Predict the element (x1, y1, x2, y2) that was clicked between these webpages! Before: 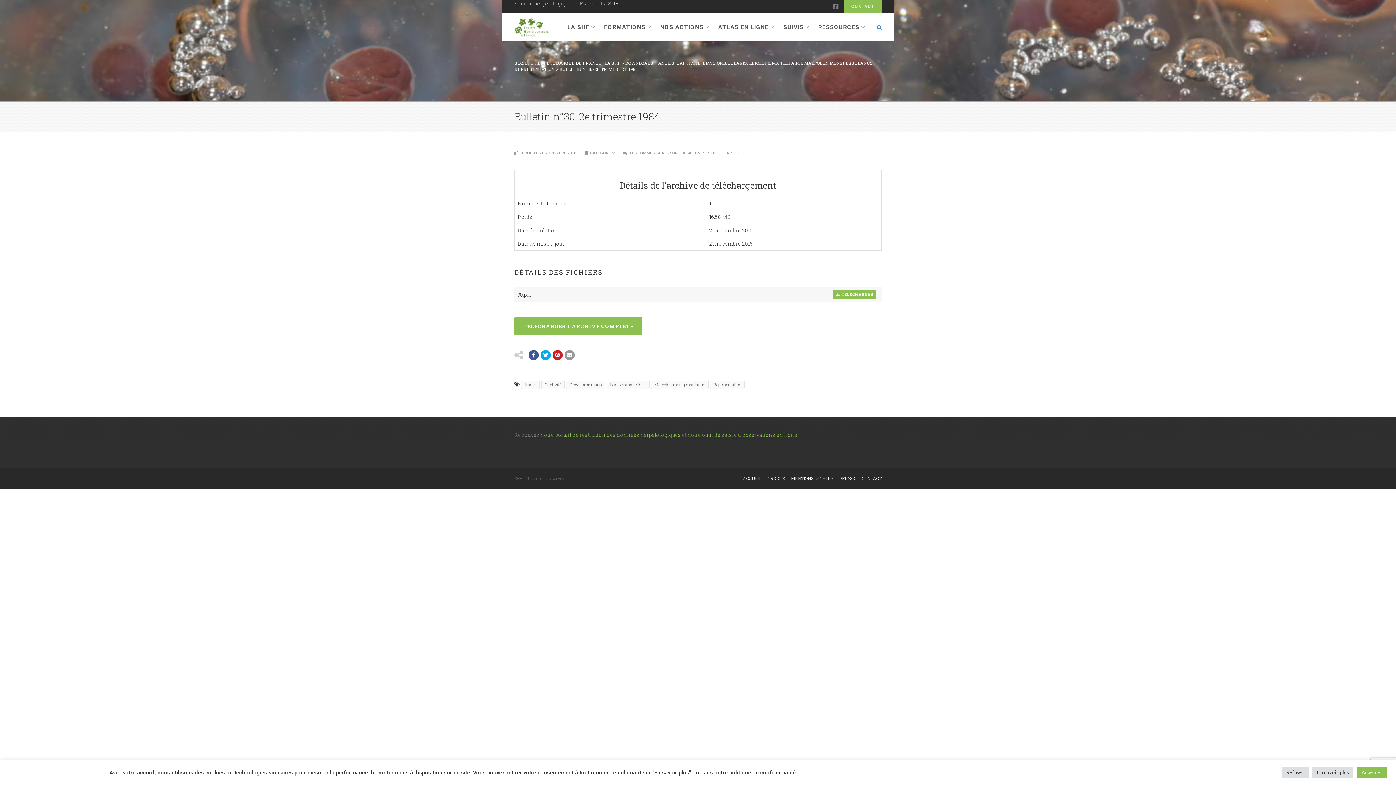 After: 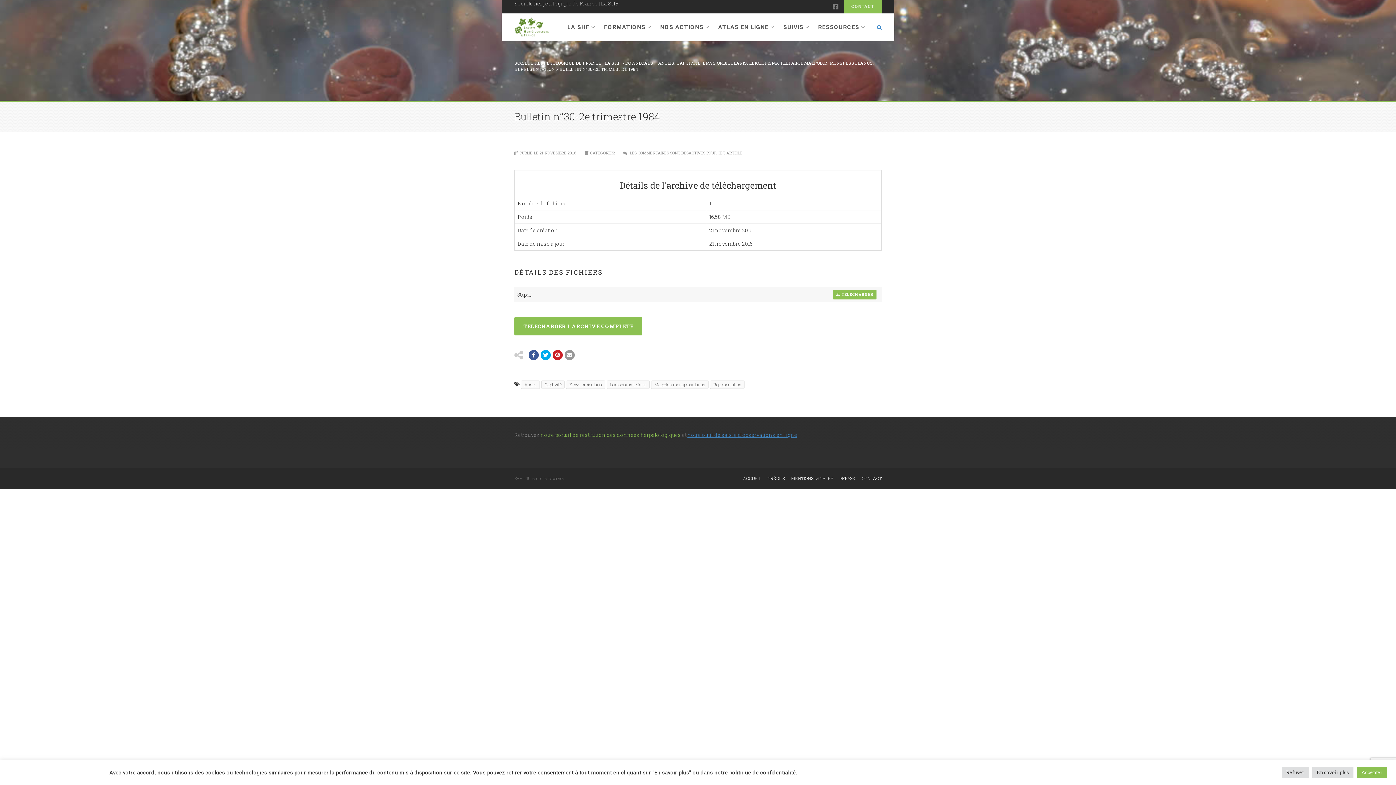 Action: label: notre outil de saisie d'observations en ligne bbox: (687, 431, 797, 438)